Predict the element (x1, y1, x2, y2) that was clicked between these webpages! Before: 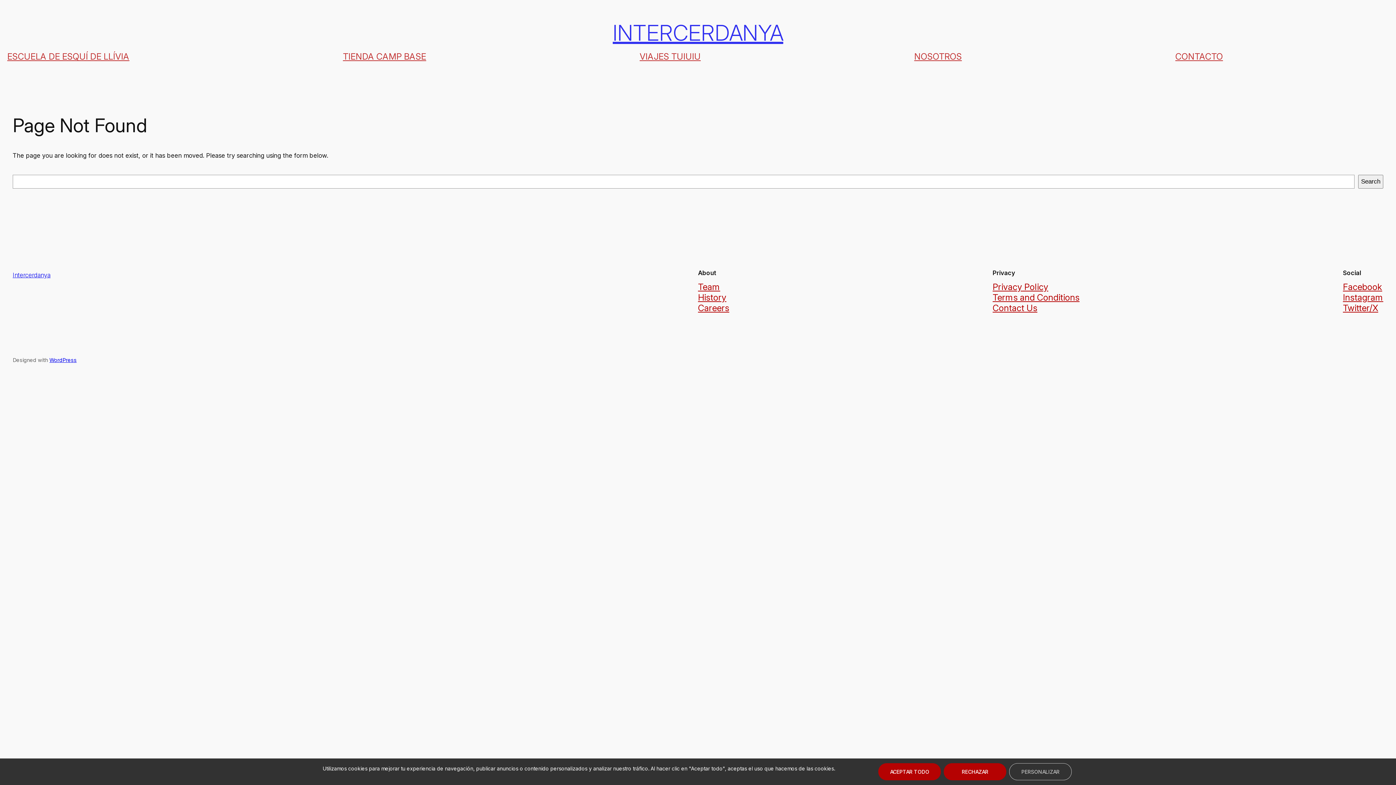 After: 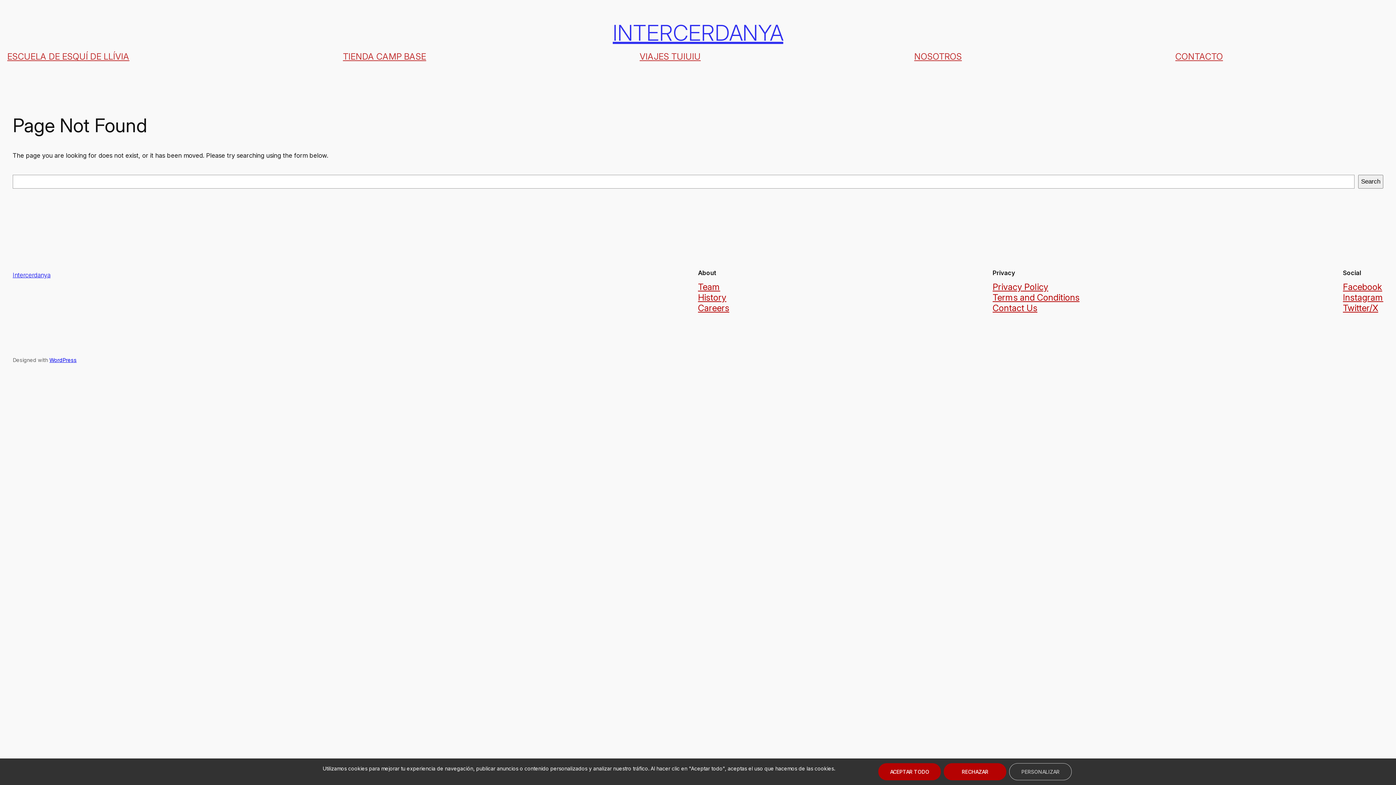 Action: label: Terms and Conditions bbox: (992, 292, 1079, 302)